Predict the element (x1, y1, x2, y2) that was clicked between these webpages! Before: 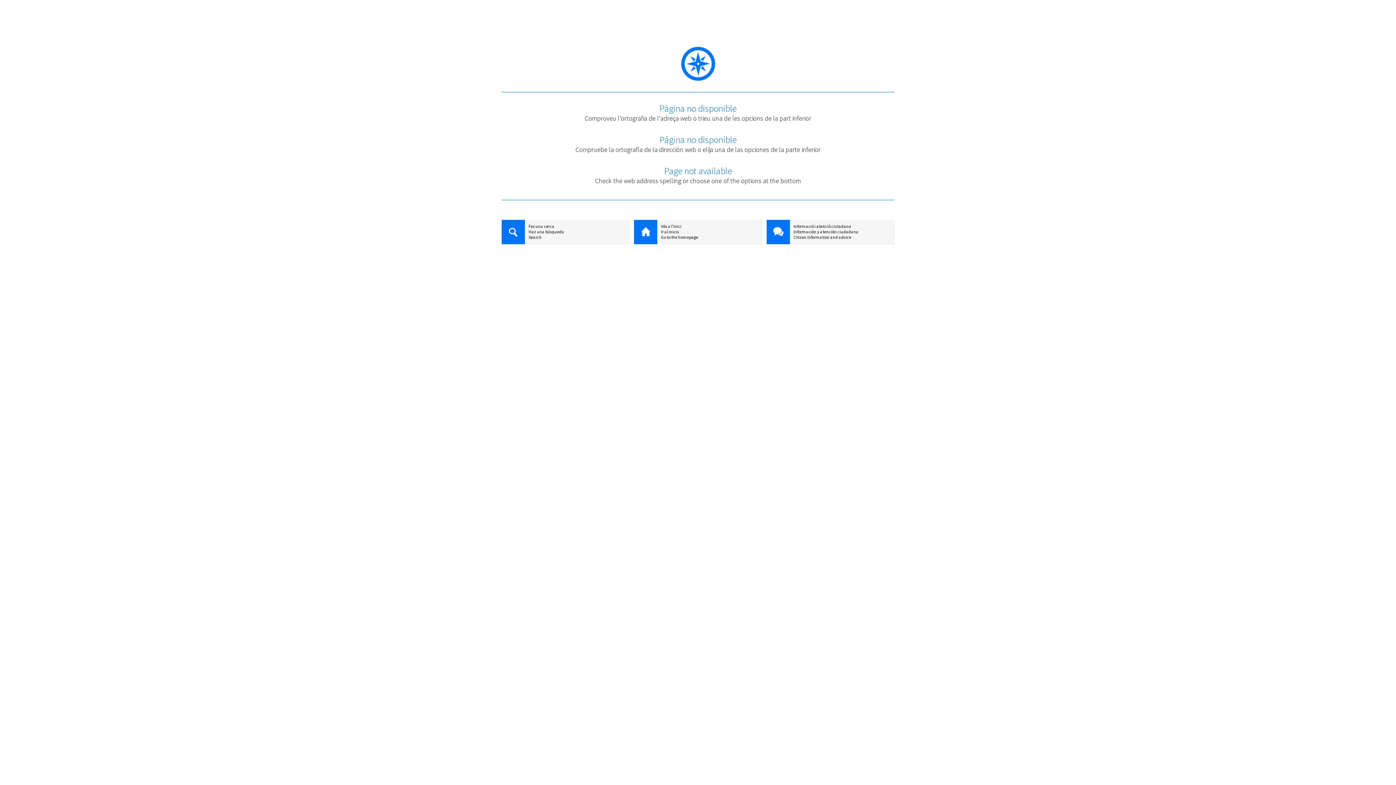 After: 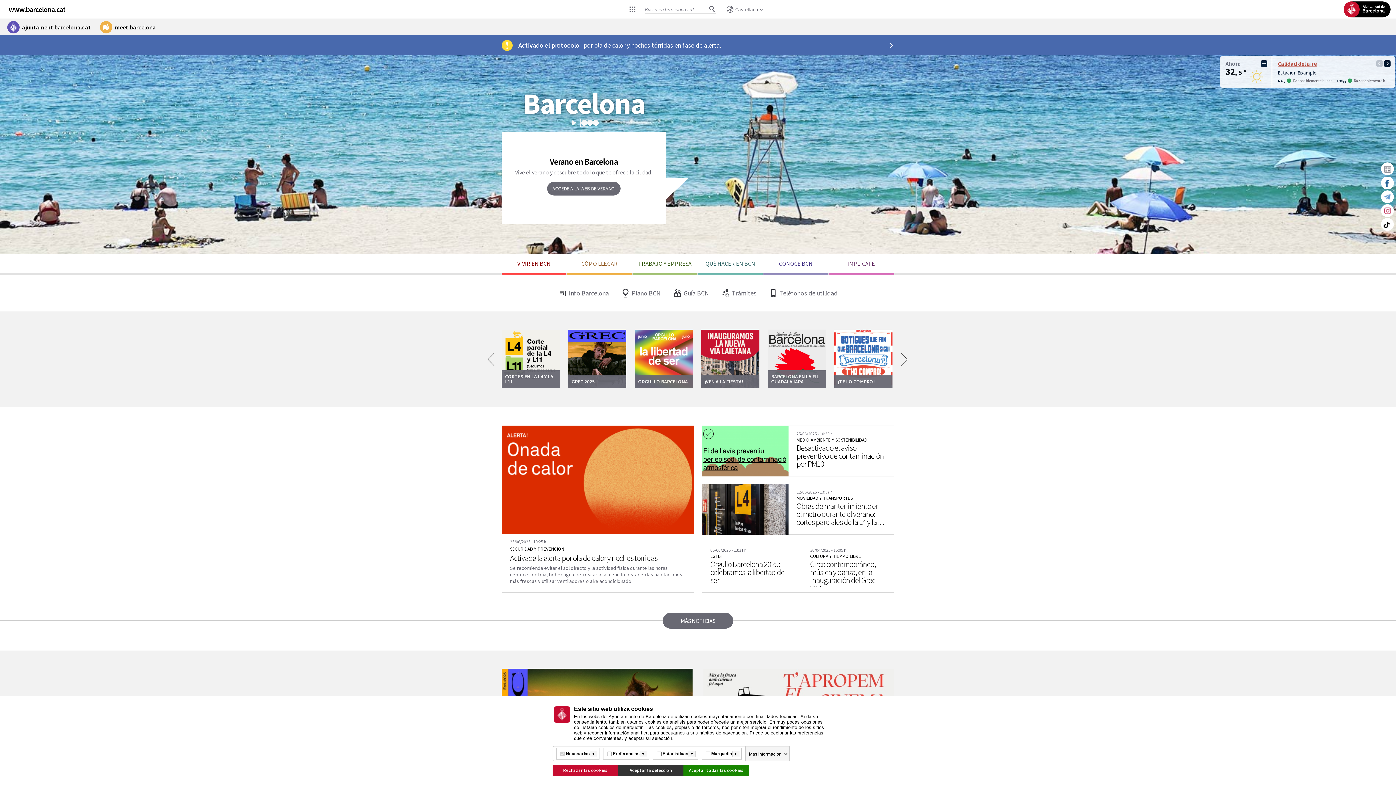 Action: label: Ir al inicio bbox: (634, 229, 761, 234)